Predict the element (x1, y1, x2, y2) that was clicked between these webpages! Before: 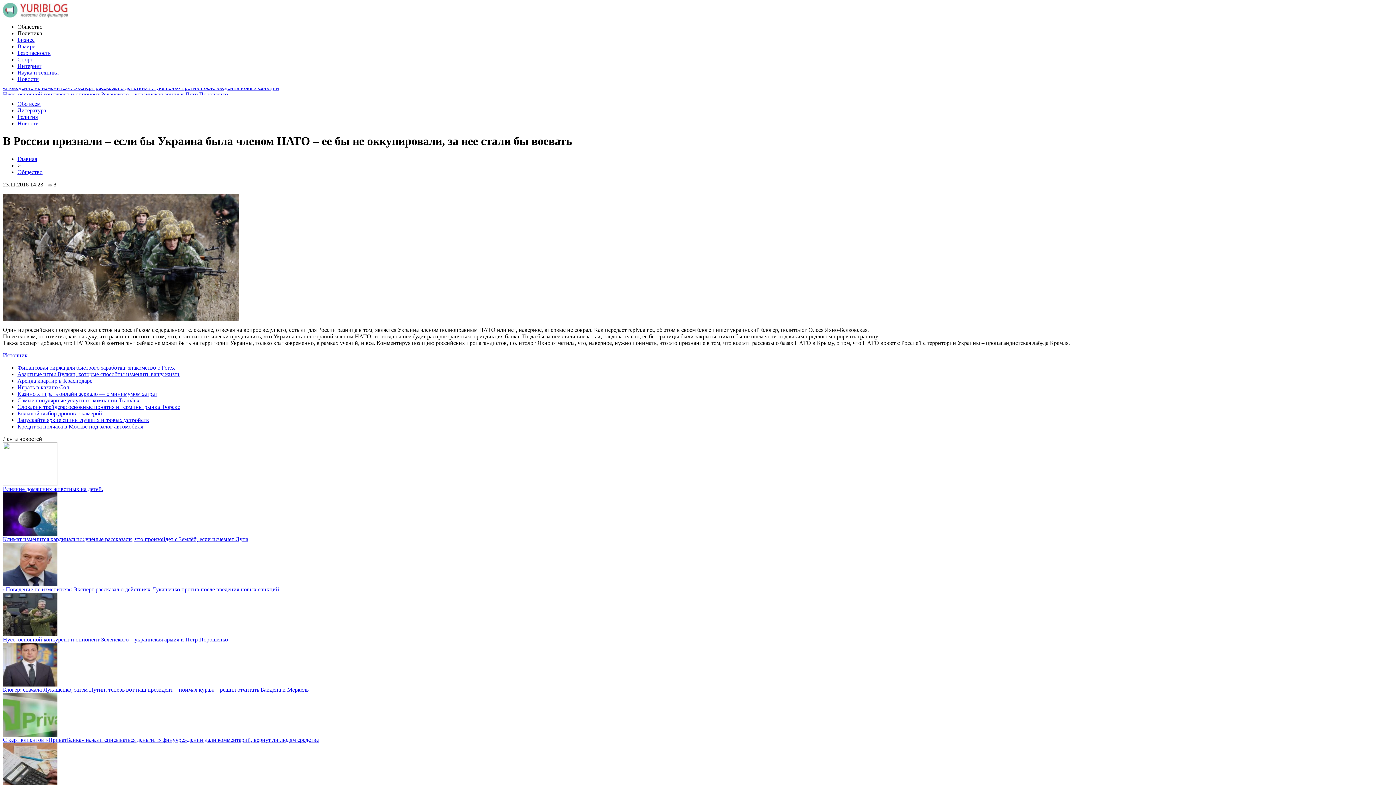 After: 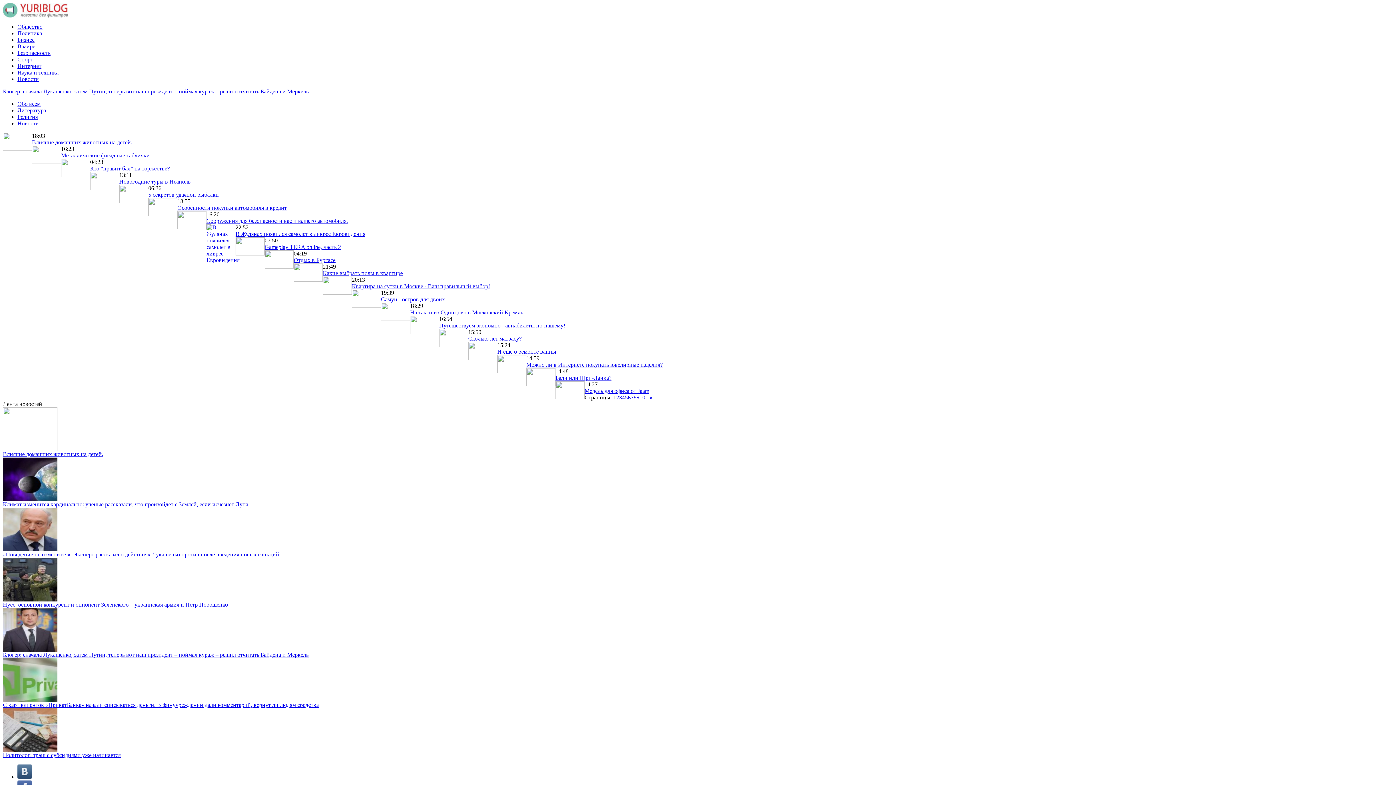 Action: bbox: (17, 100, 40, 106) label: Обо всем